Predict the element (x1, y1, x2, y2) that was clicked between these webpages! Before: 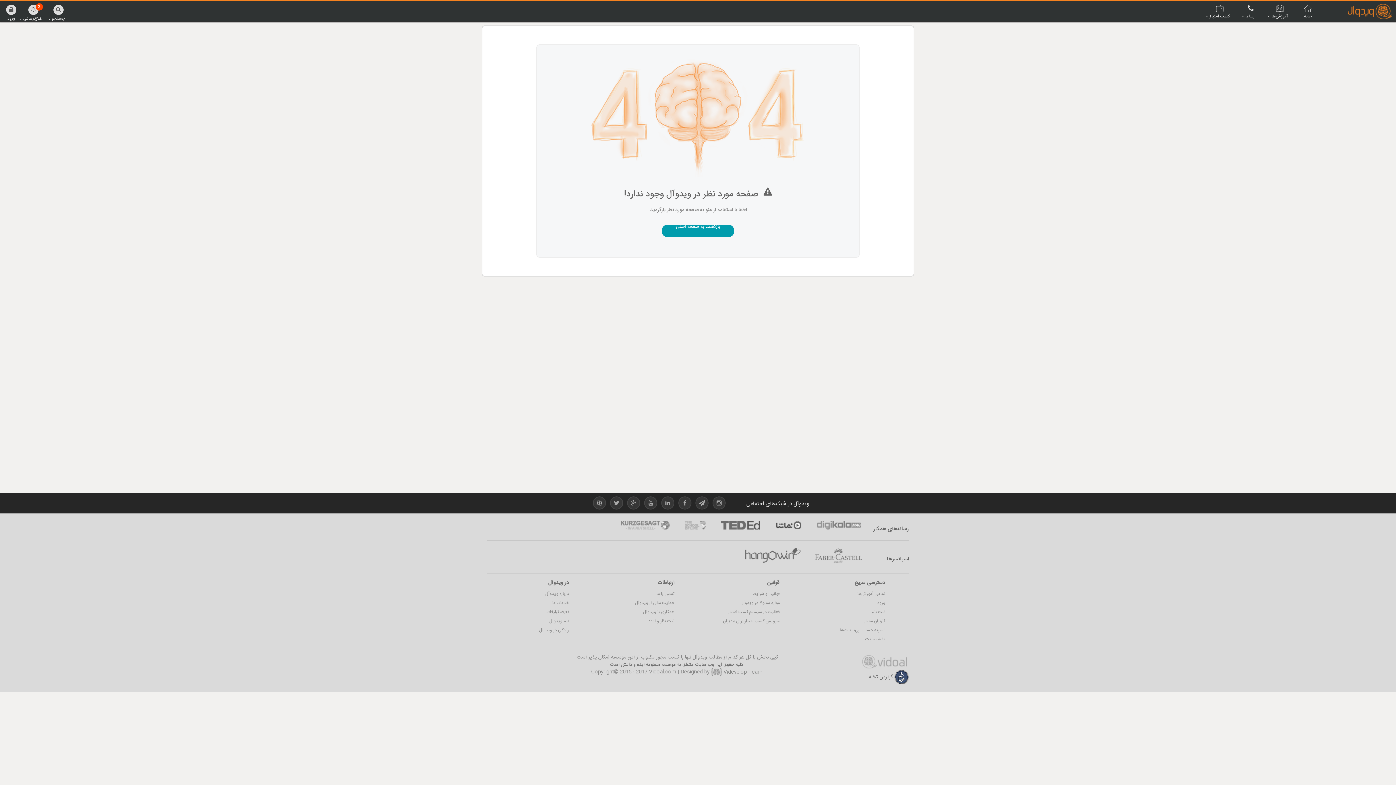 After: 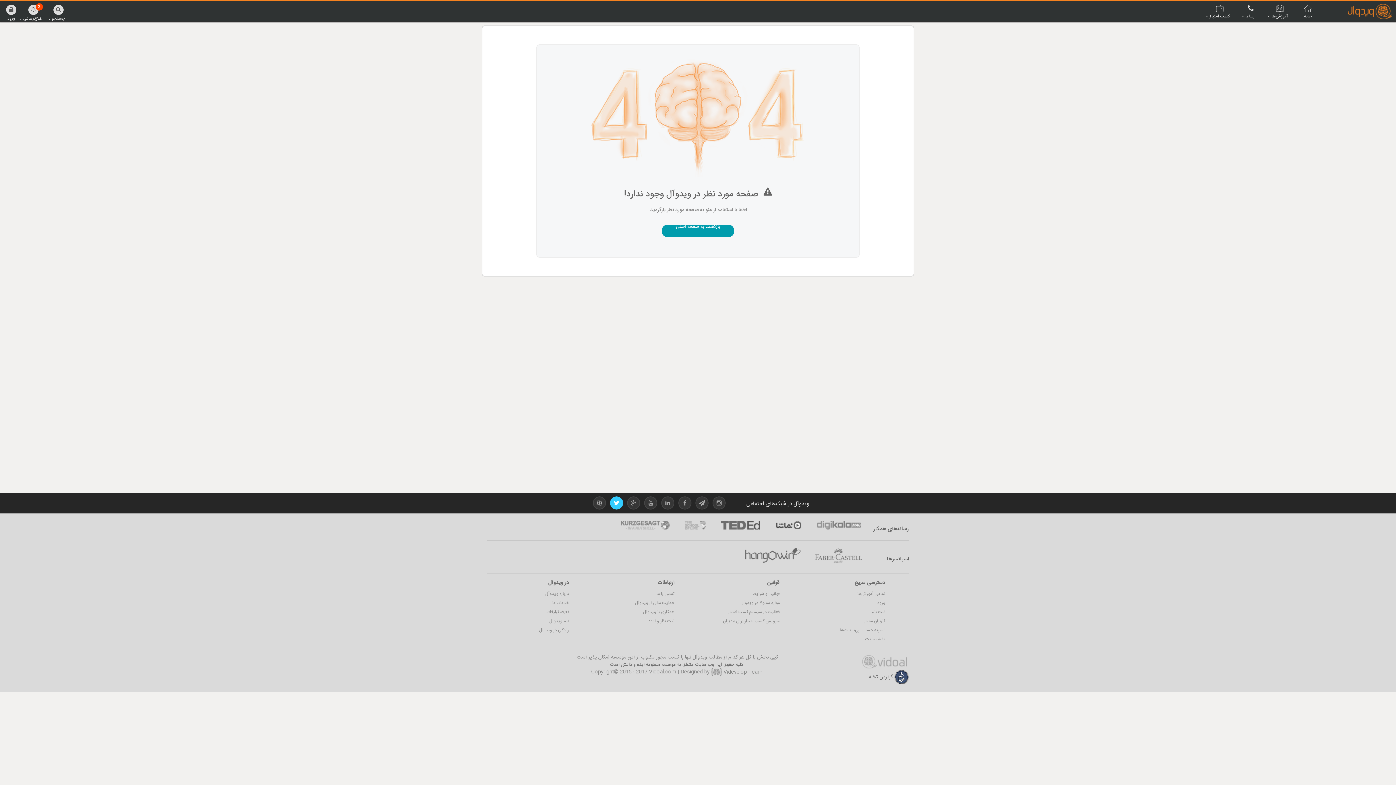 Action: bbox: (610, 500, 622, 508)